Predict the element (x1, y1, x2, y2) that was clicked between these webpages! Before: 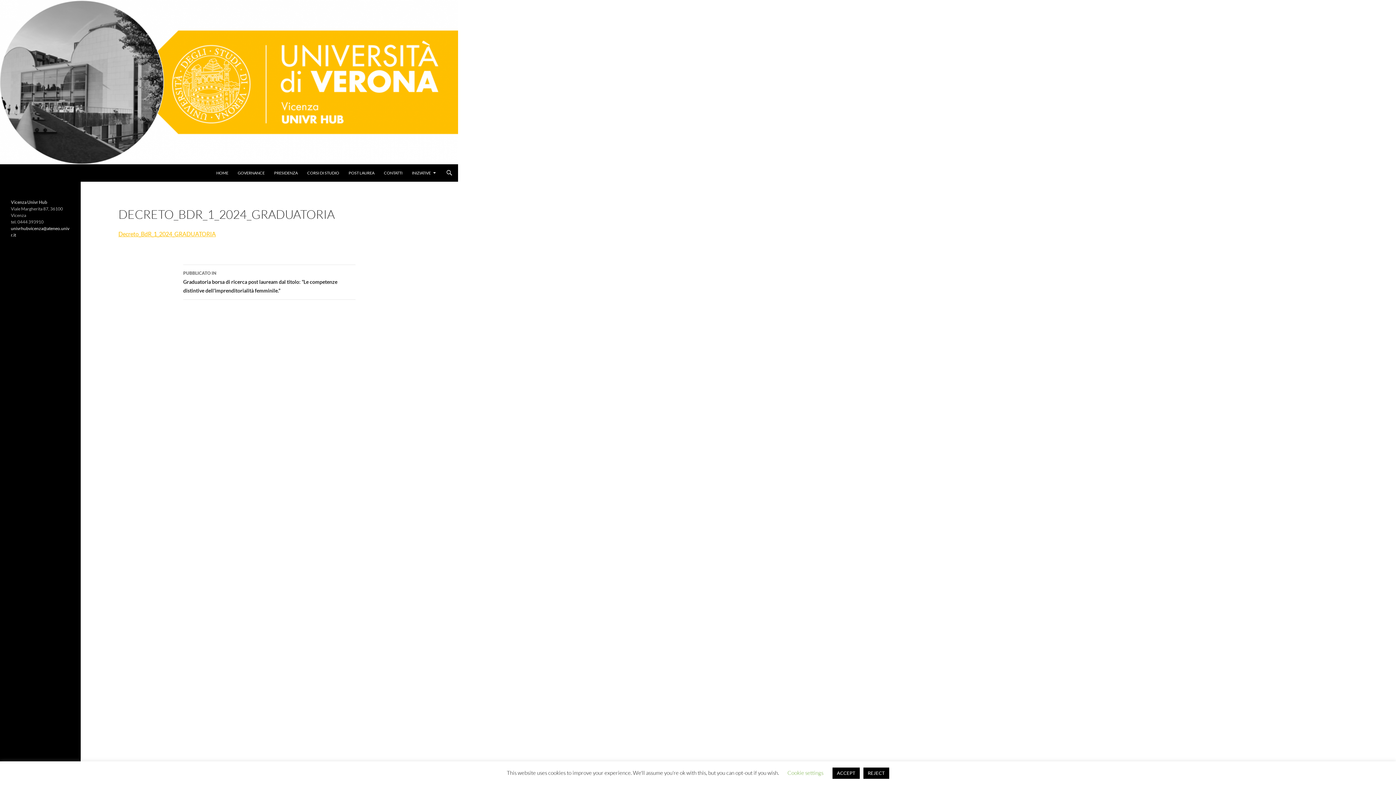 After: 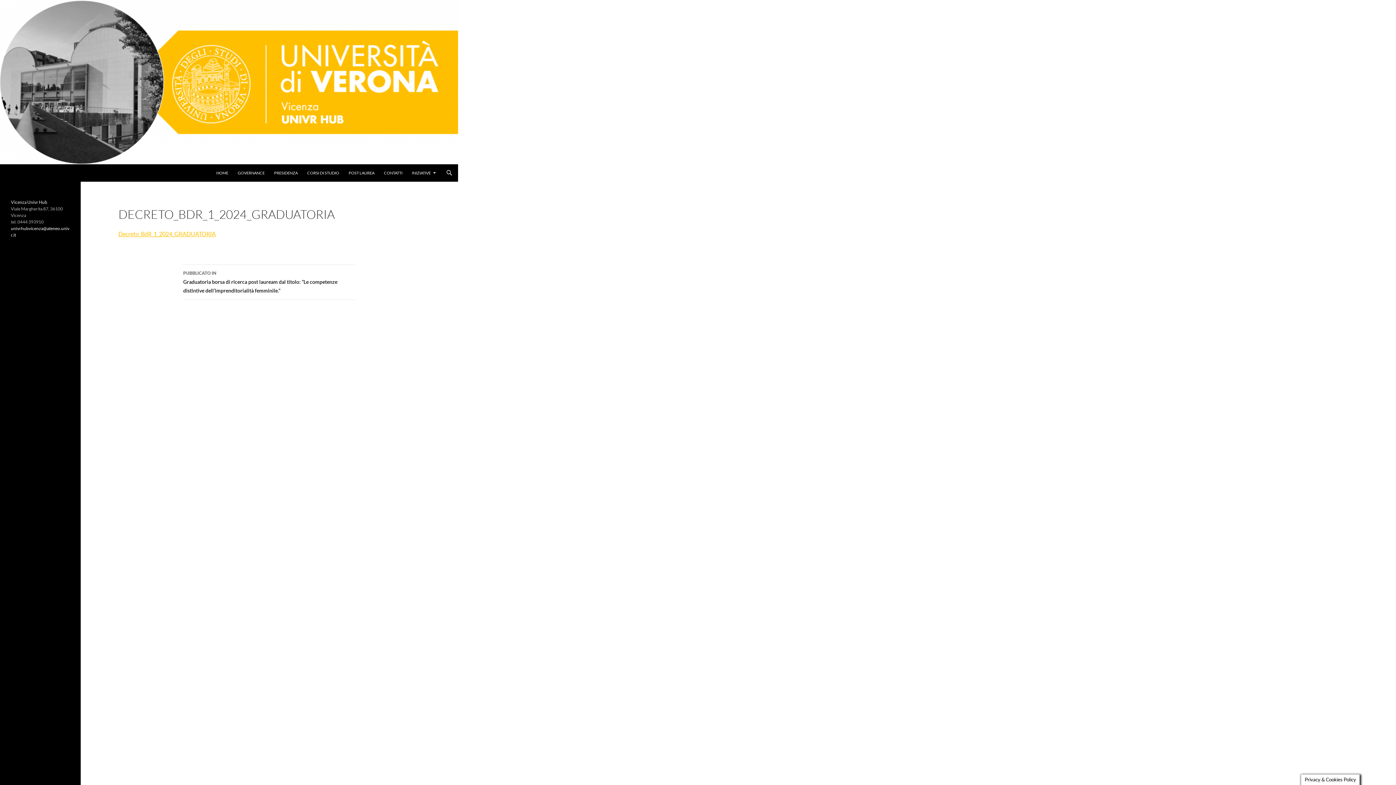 Action: bbox: (832, 768, 860, 779) label: ACCEPT